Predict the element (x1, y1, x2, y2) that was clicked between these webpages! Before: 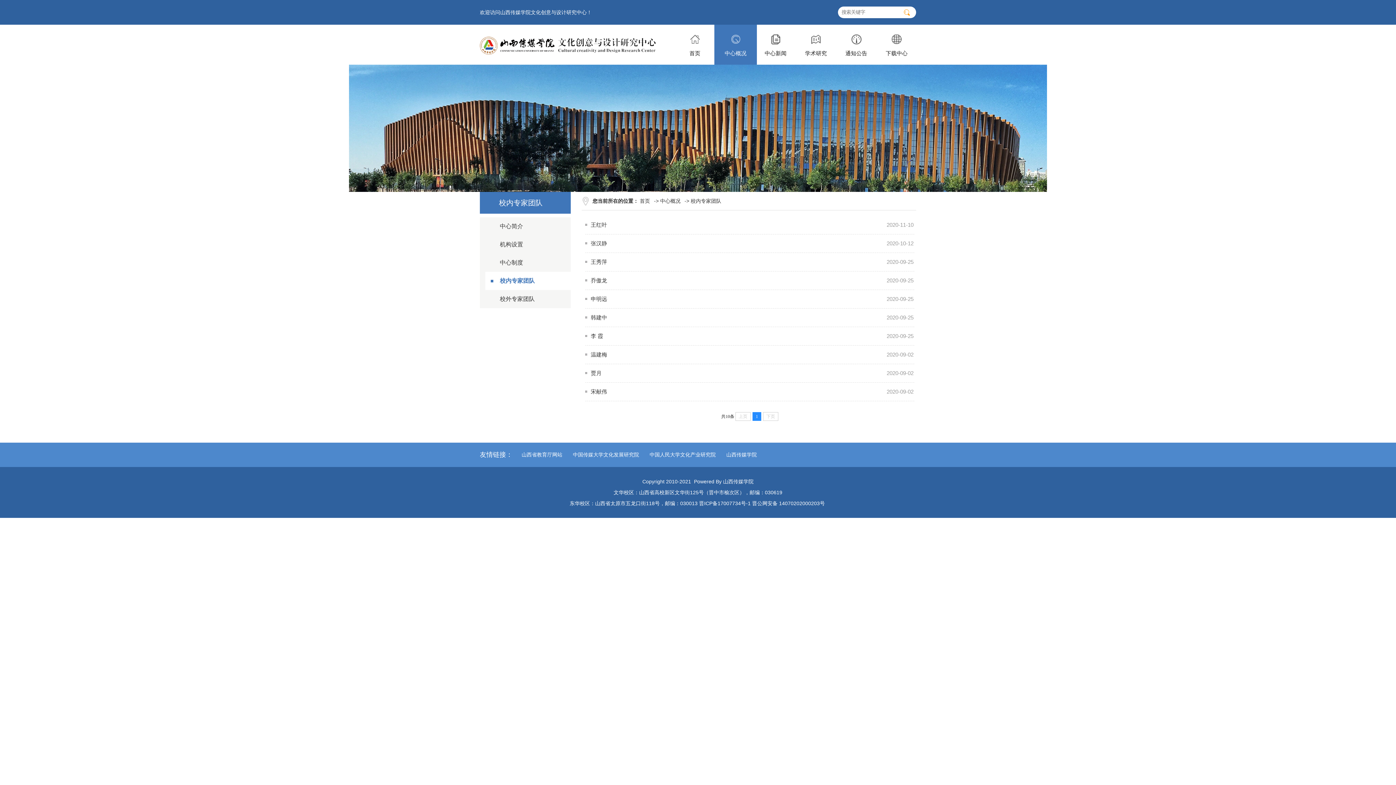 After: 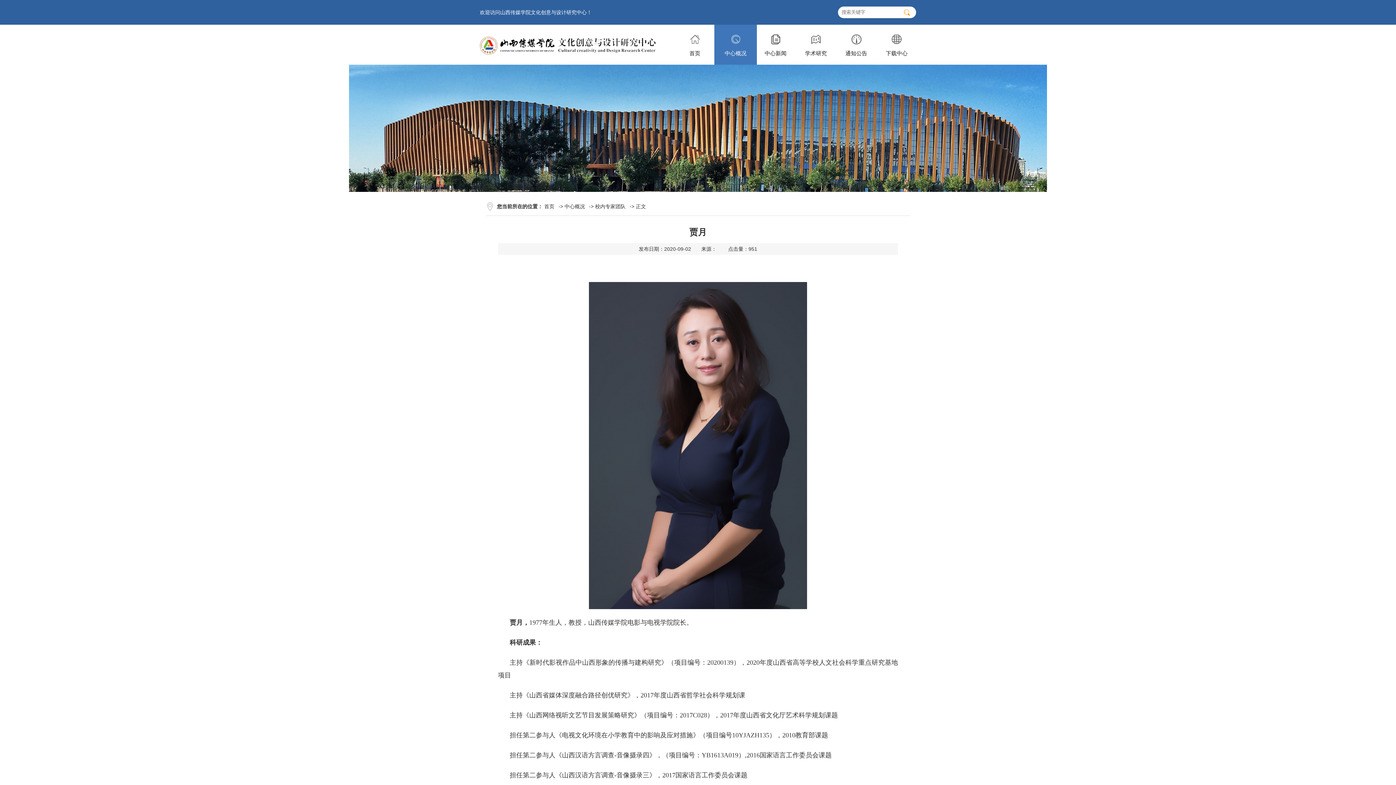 Action: label: 贾月 bbox: (590, 370, 601, 376)